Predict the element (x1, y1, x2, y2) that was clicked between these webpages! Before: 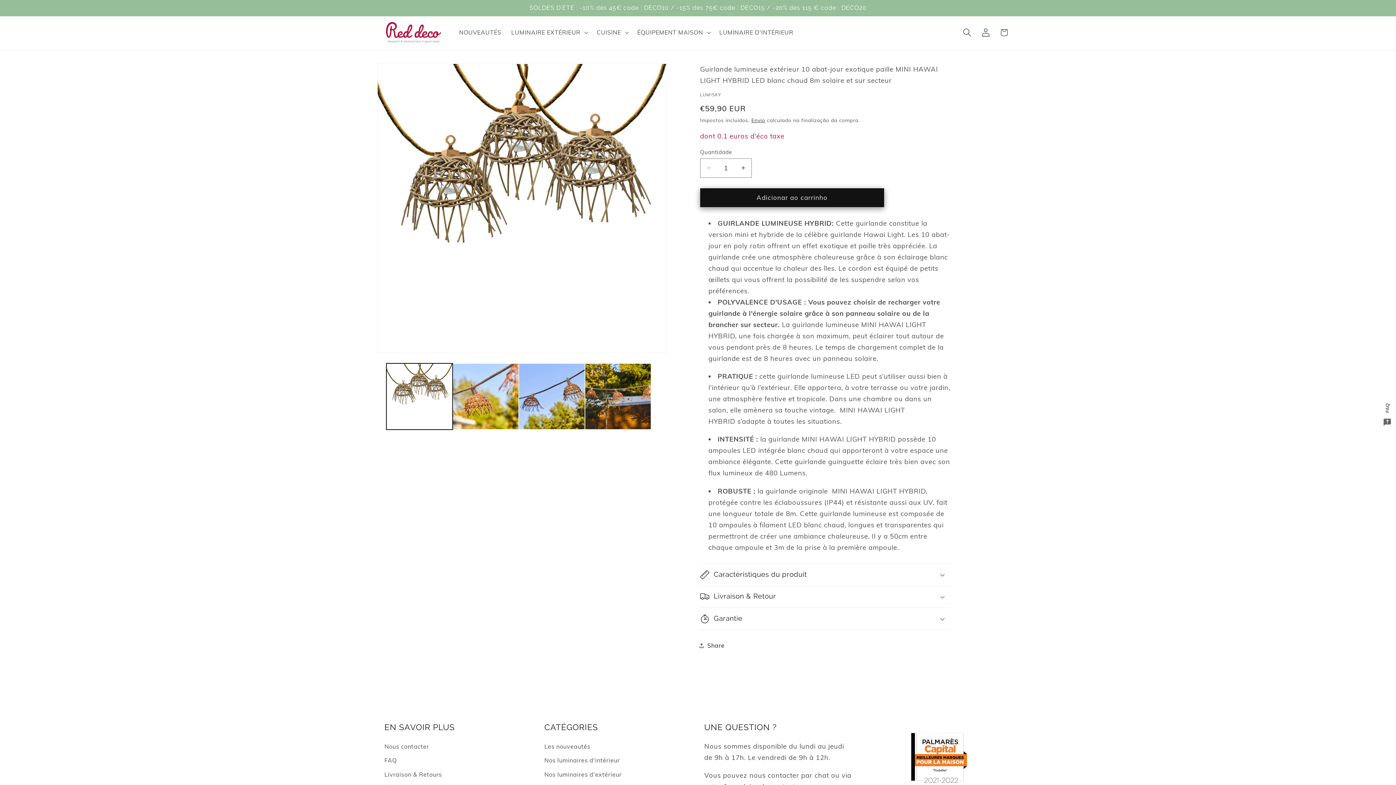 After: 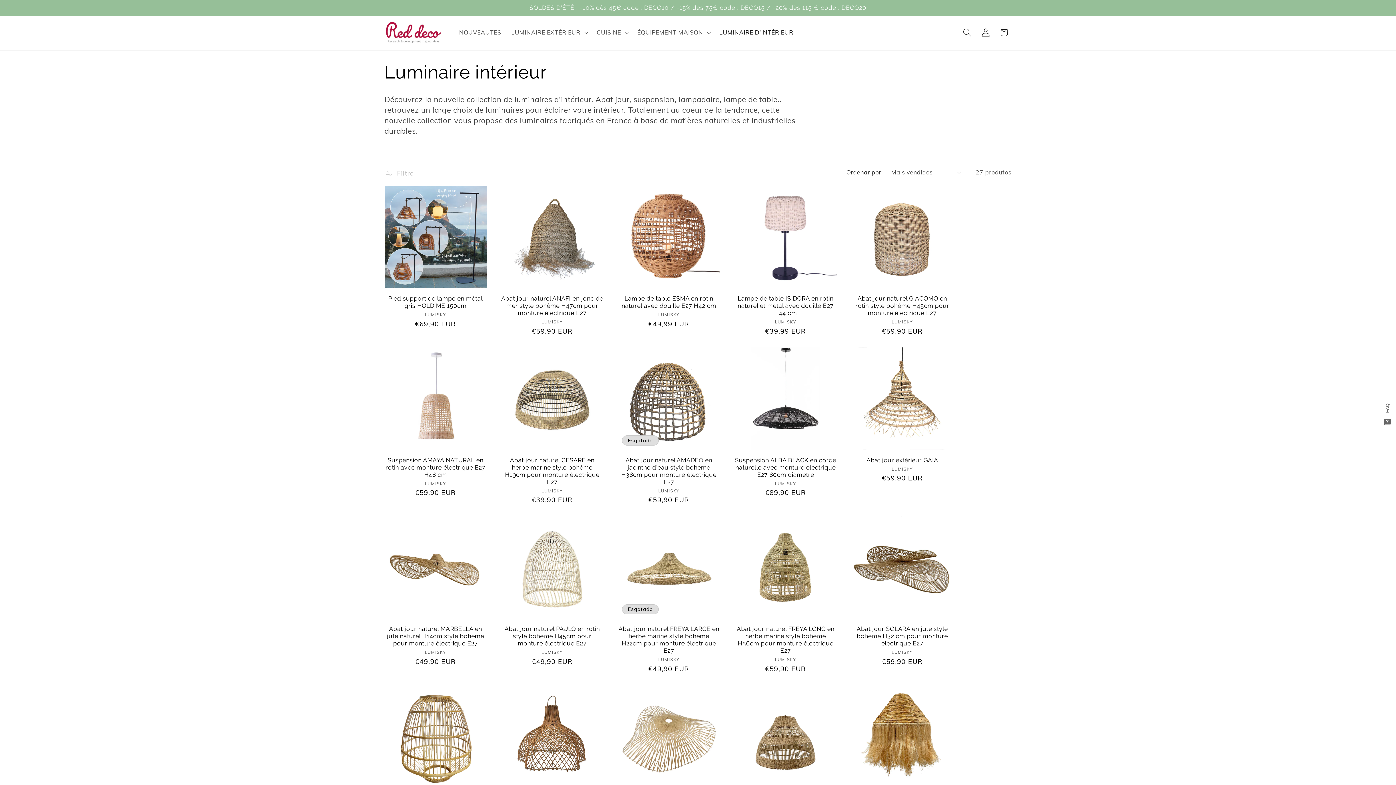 Action: bbox: (544, 753, 620, 767) label: Nos luminaires d'intérieur